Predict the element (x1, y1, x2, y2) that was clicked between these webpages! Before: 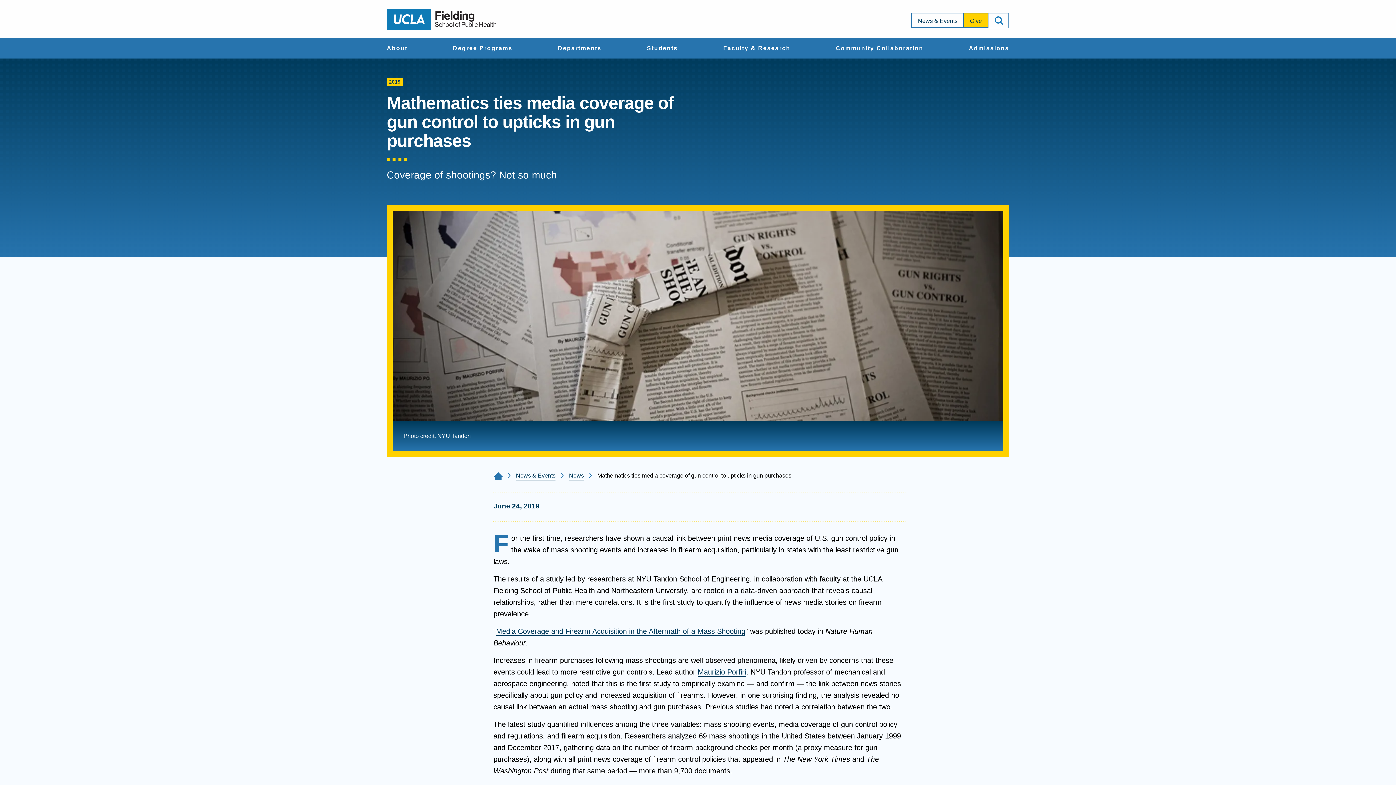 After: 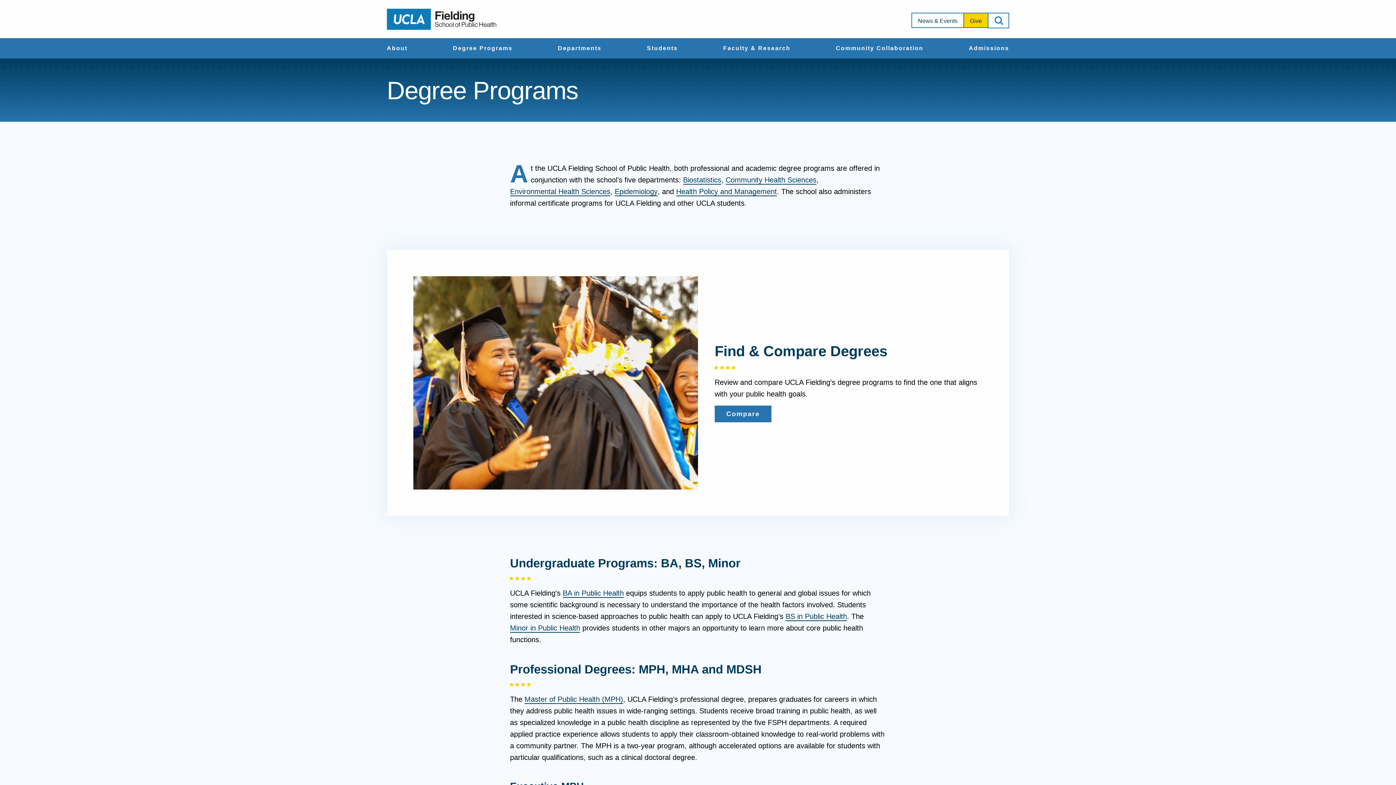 Action: label: Degree Programs bbox: (453, 45, 512, 53)